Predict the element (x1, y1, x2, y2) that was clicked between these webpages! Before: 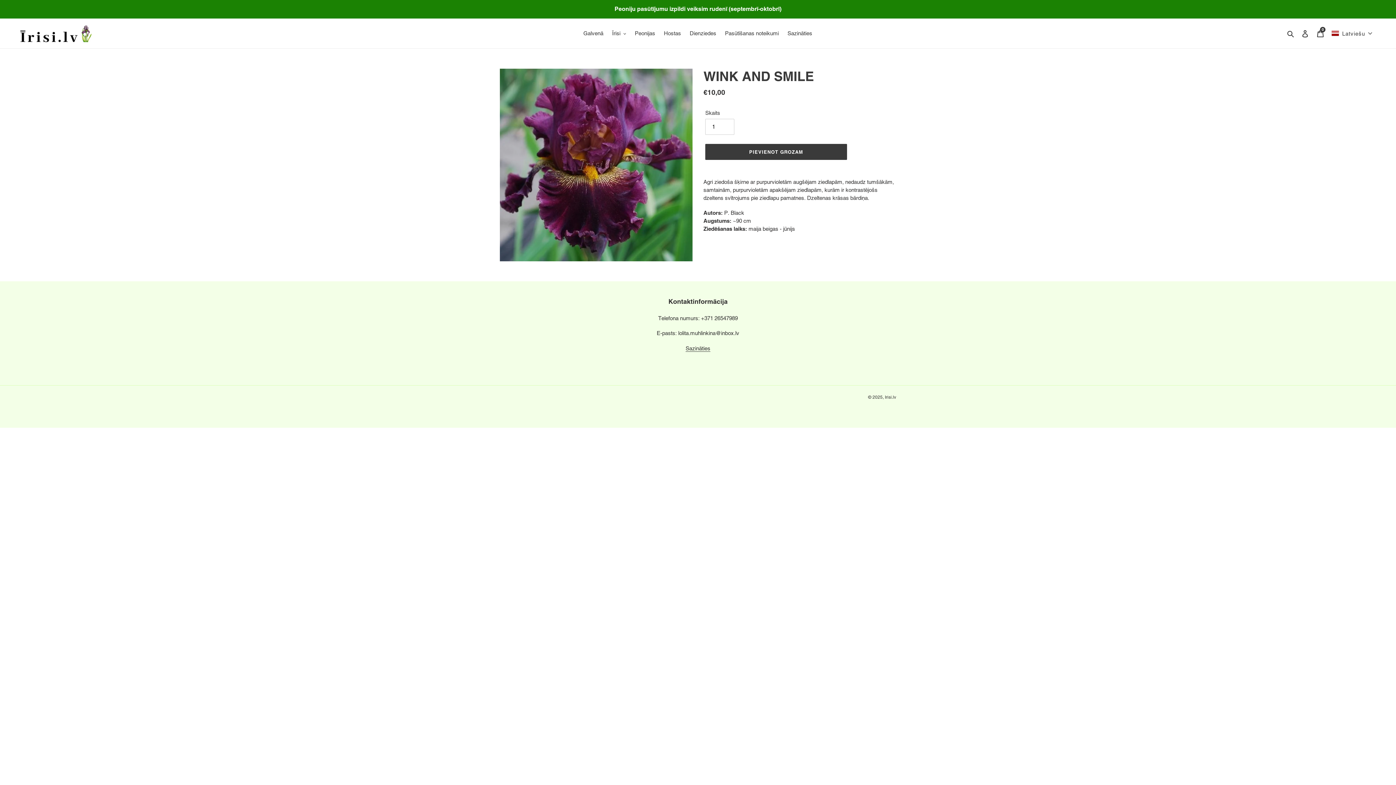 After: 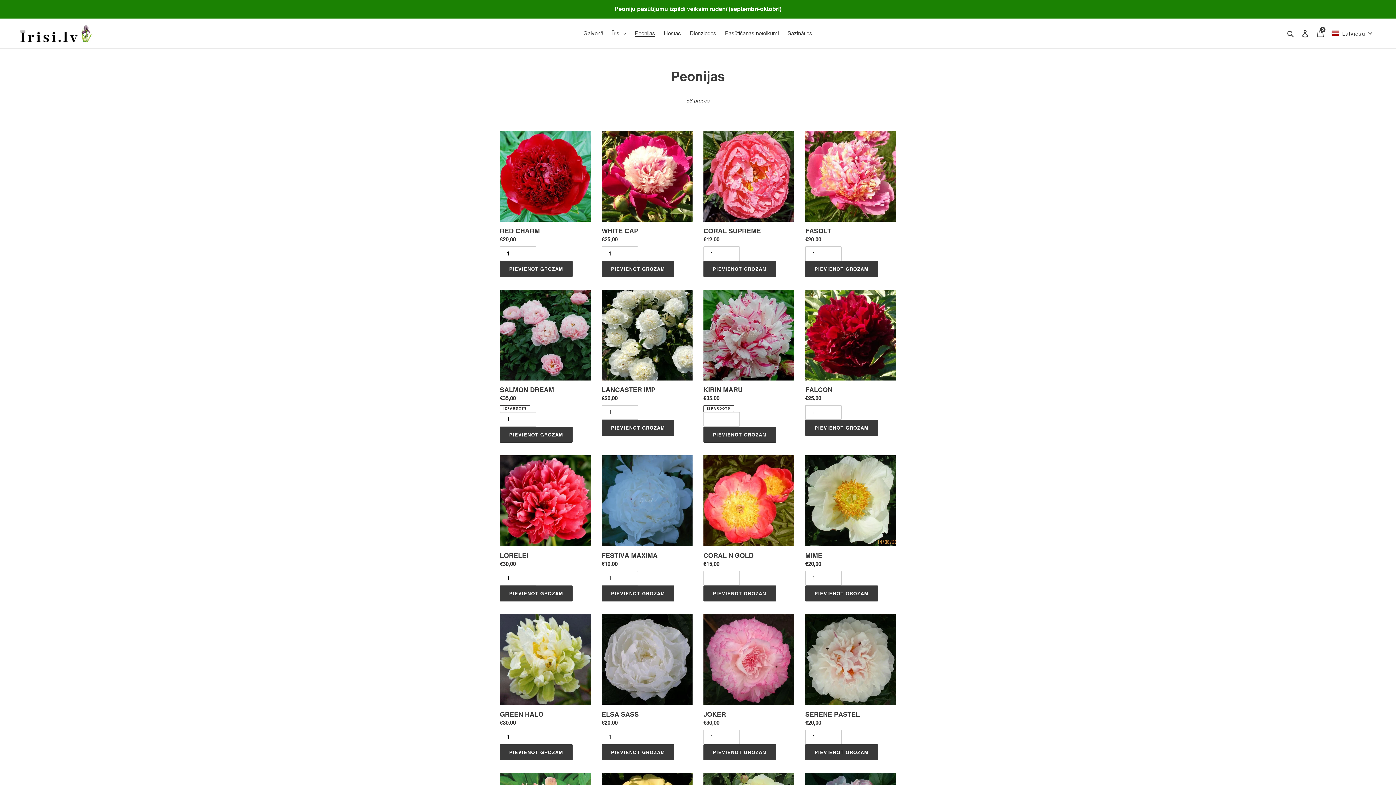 Action: label: Peonijas bbox: (631, 28, 659, 38)